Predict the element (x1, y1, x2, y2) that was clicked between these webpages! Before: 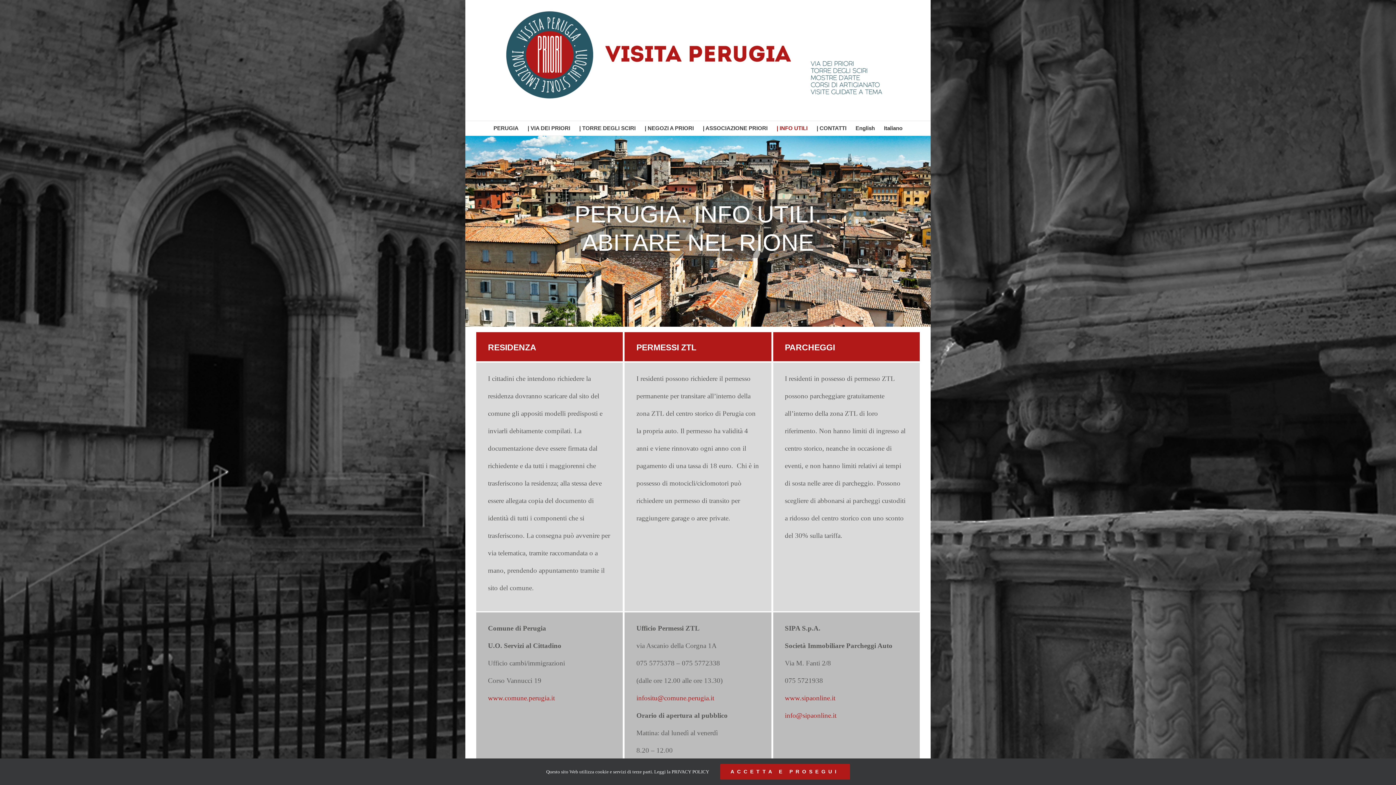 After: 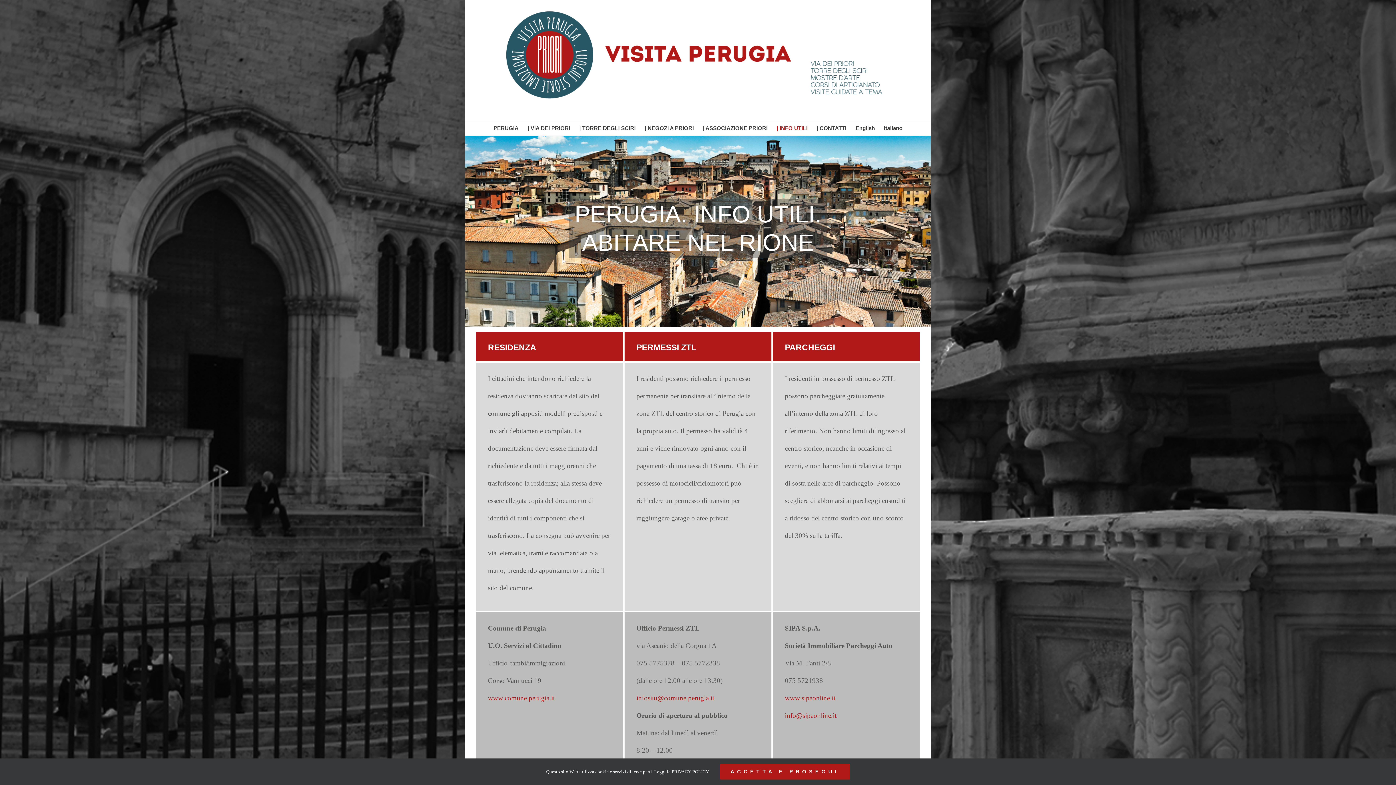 Action: label: infositu@comune.perugia.it bbox: (636, 694, 714, 702)